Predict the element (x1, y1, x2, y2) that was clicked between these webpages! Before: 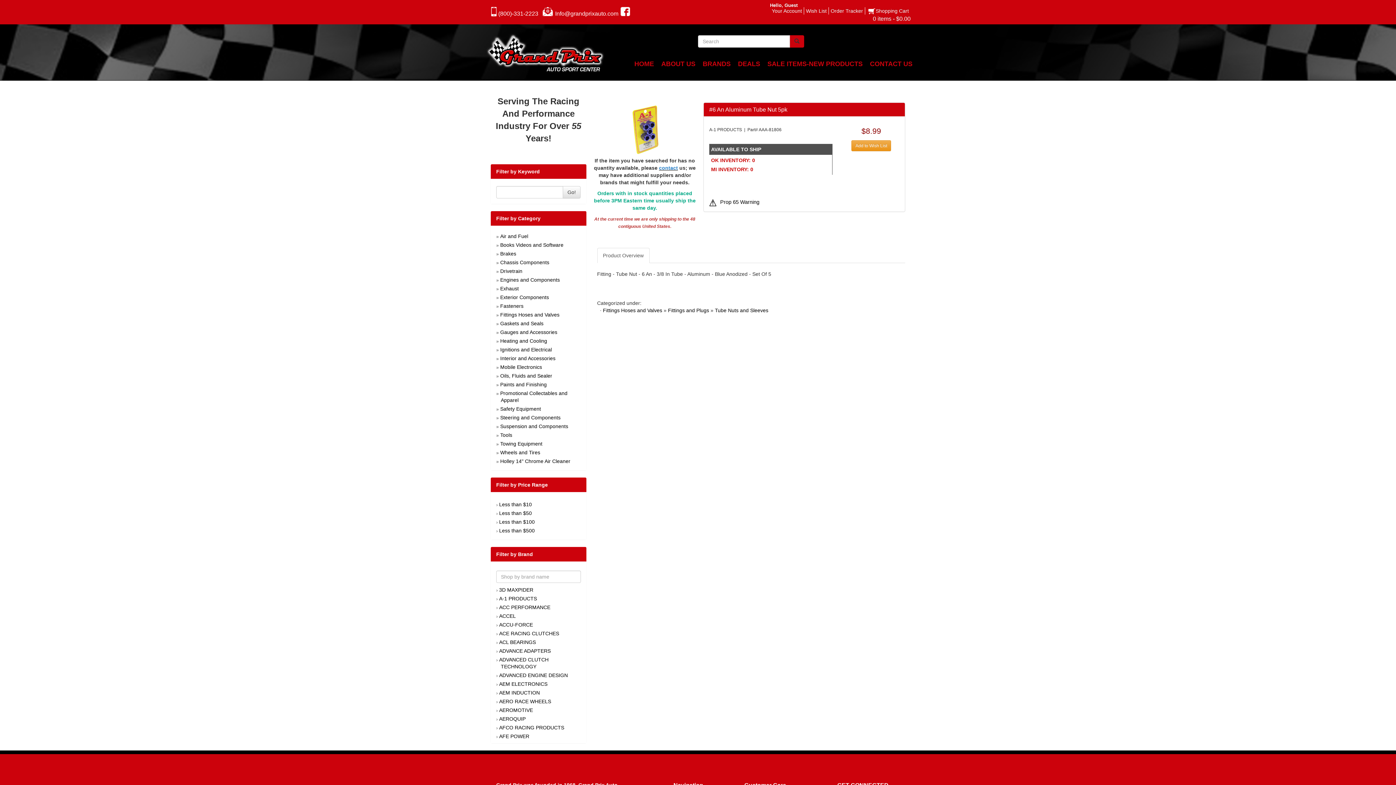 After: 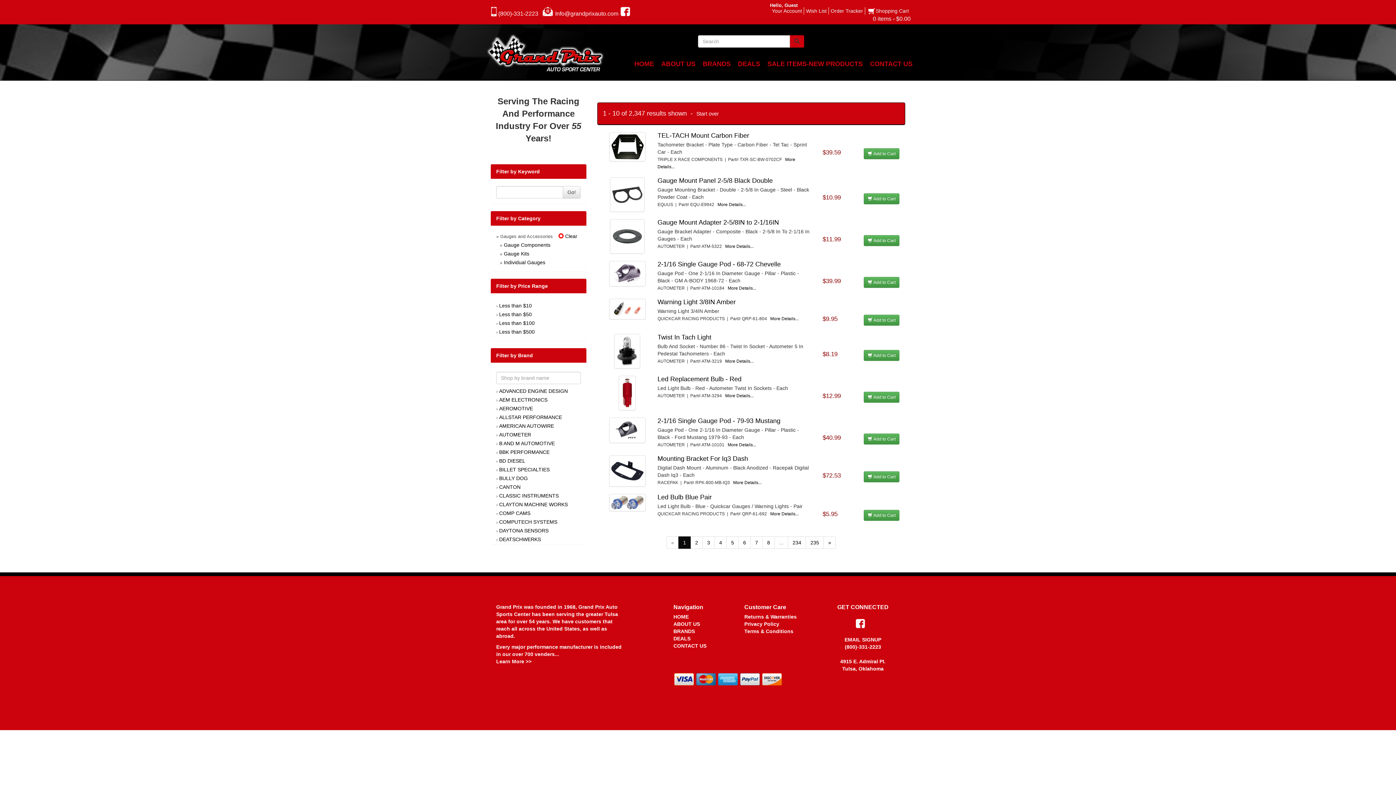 Action: bbox: (500, 329, 557, 335) label: Gauges and Accessories